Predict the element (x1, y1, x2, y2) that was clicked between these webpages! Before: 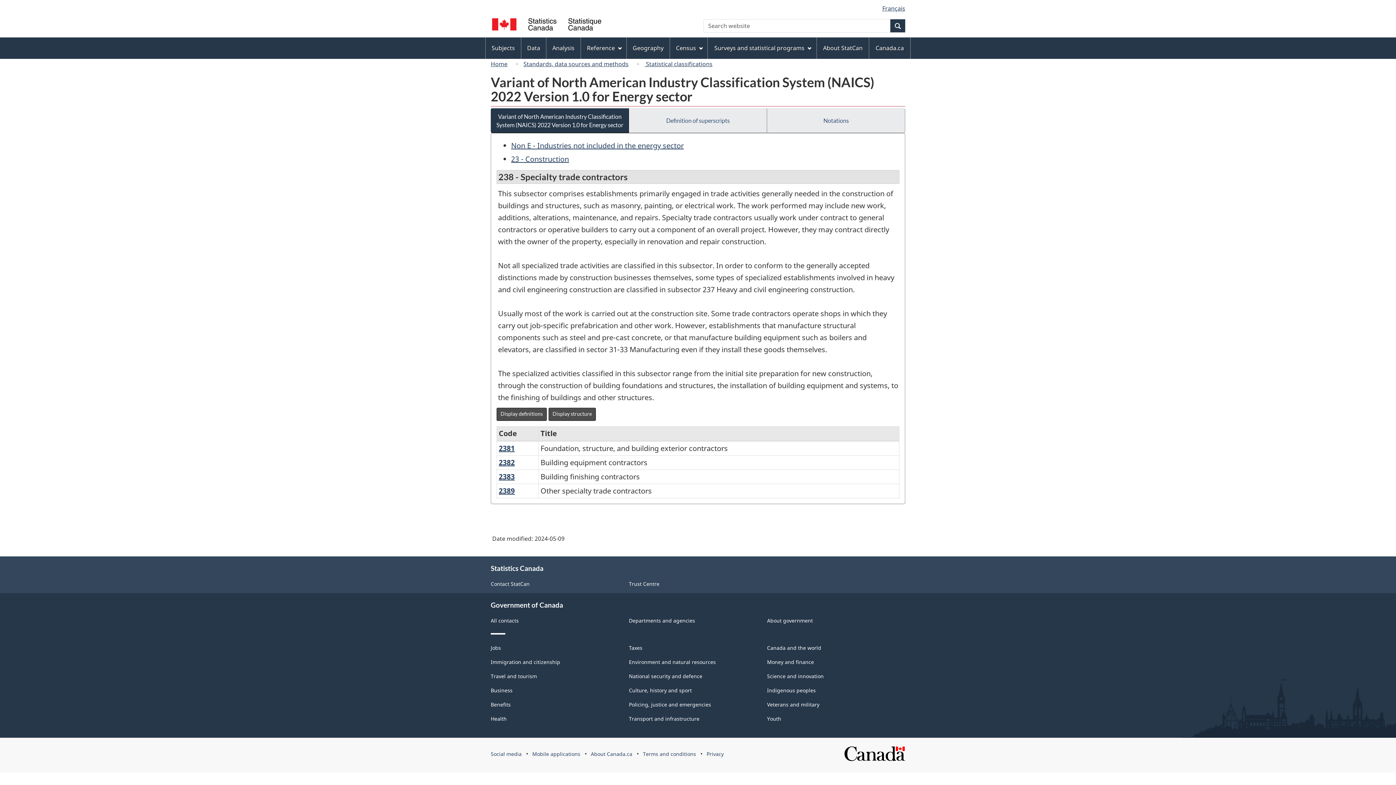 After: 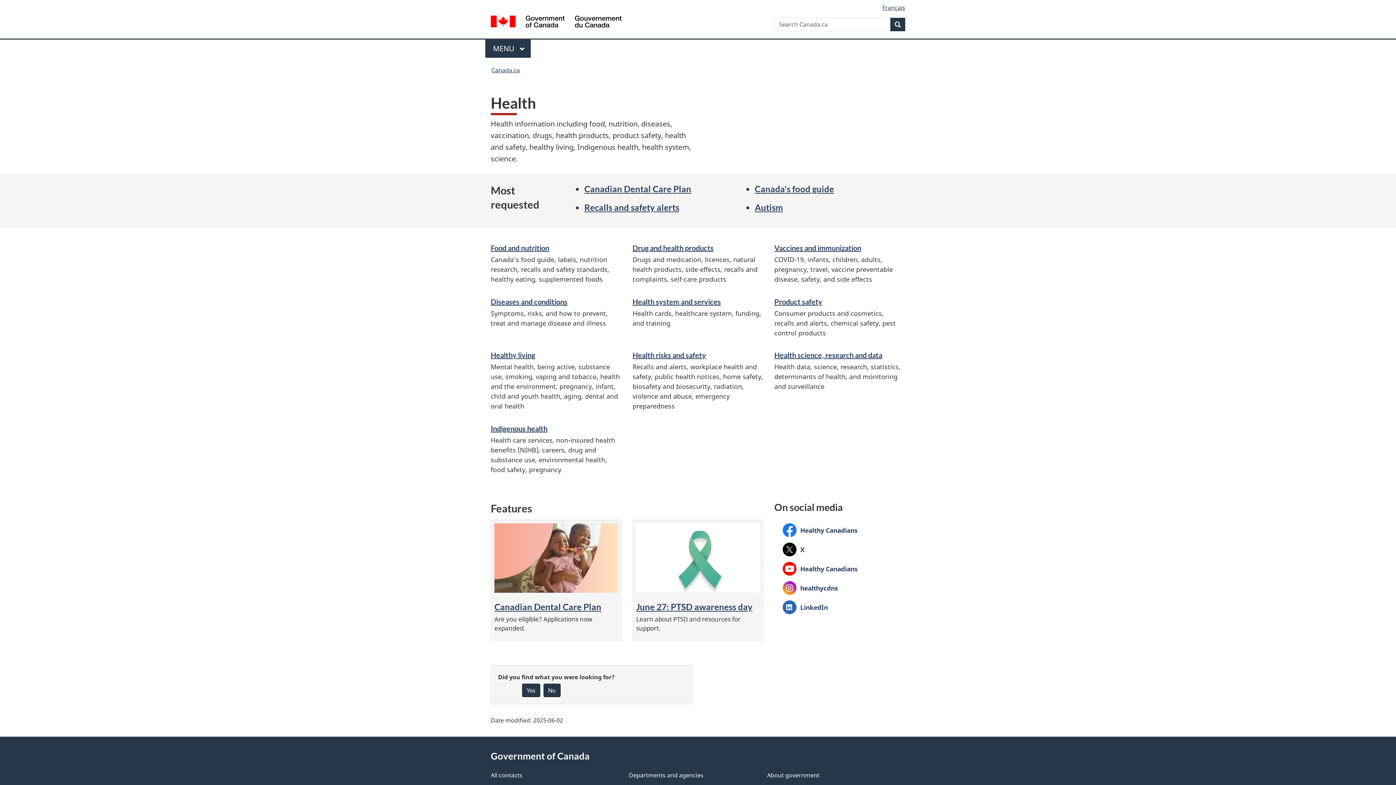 Action: label: Health bbox: (490, 715, 506, 722)